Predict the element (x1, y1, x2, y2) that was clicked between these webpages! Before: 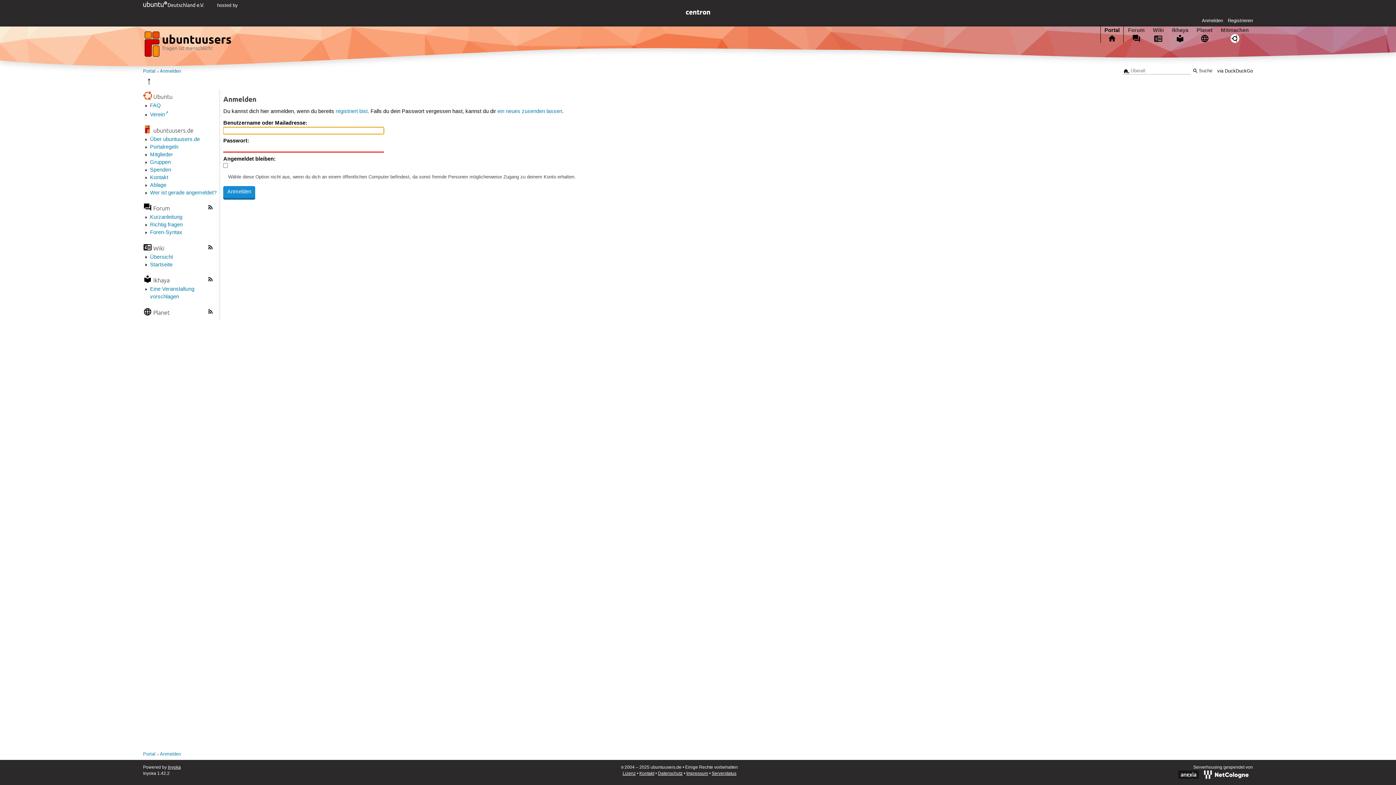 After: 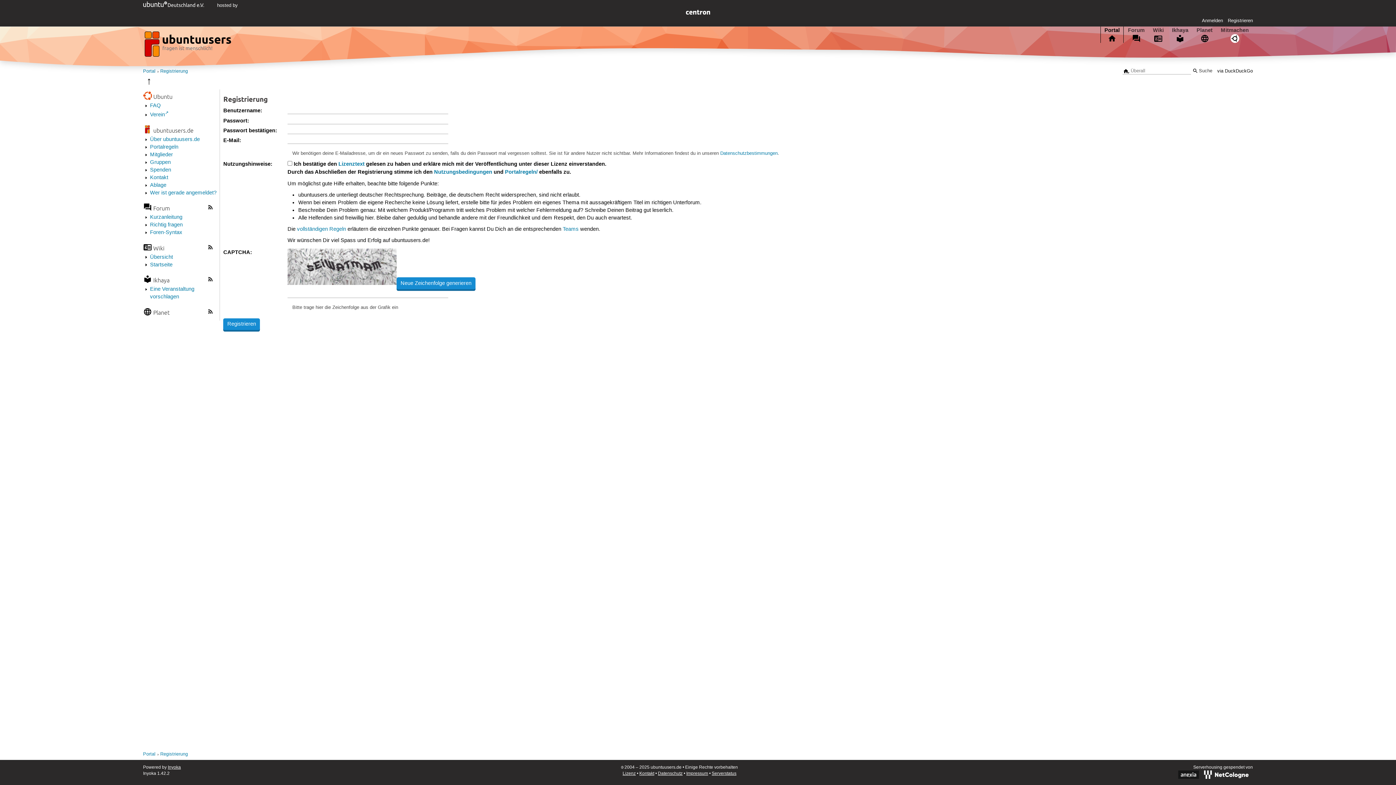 Action: label: Registrieren bbox: (1228, 17, 1253, 23)